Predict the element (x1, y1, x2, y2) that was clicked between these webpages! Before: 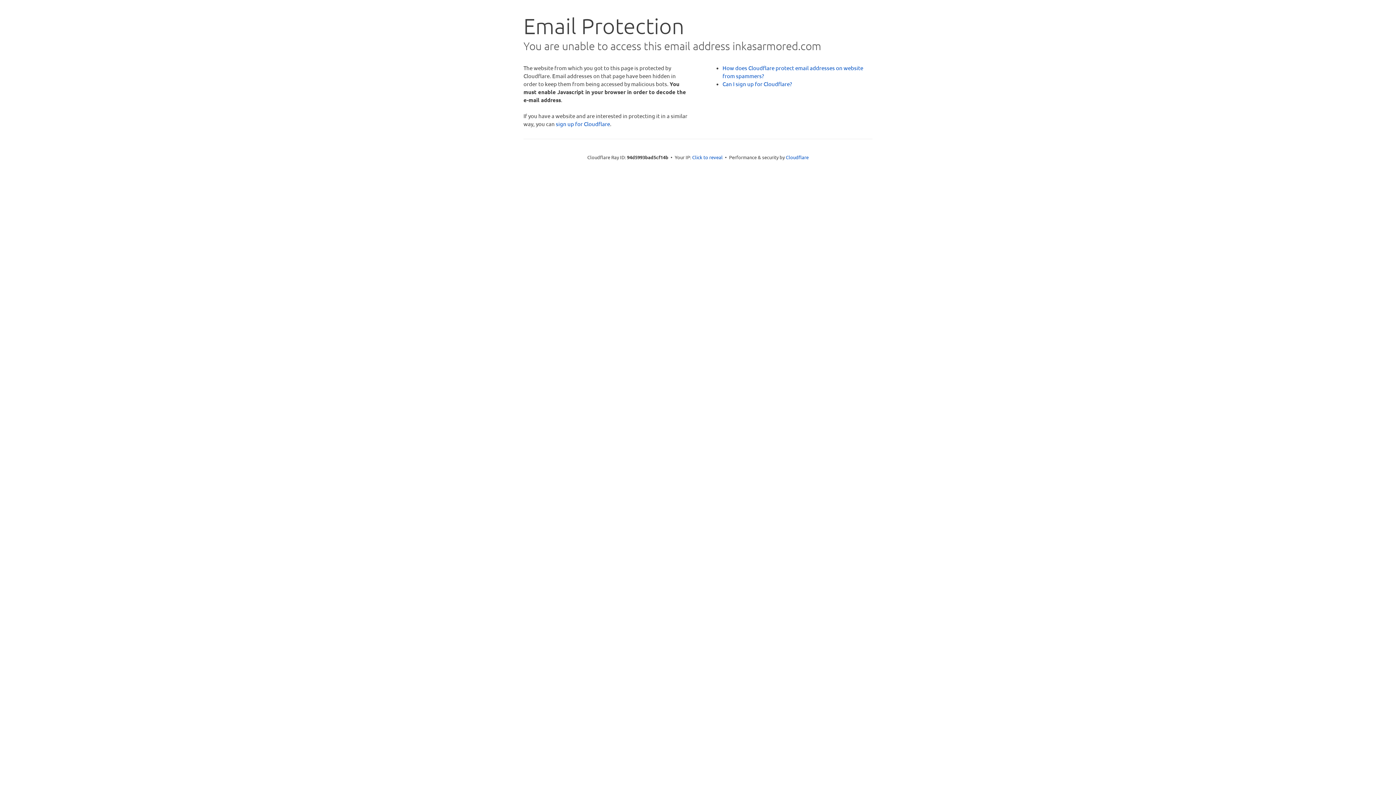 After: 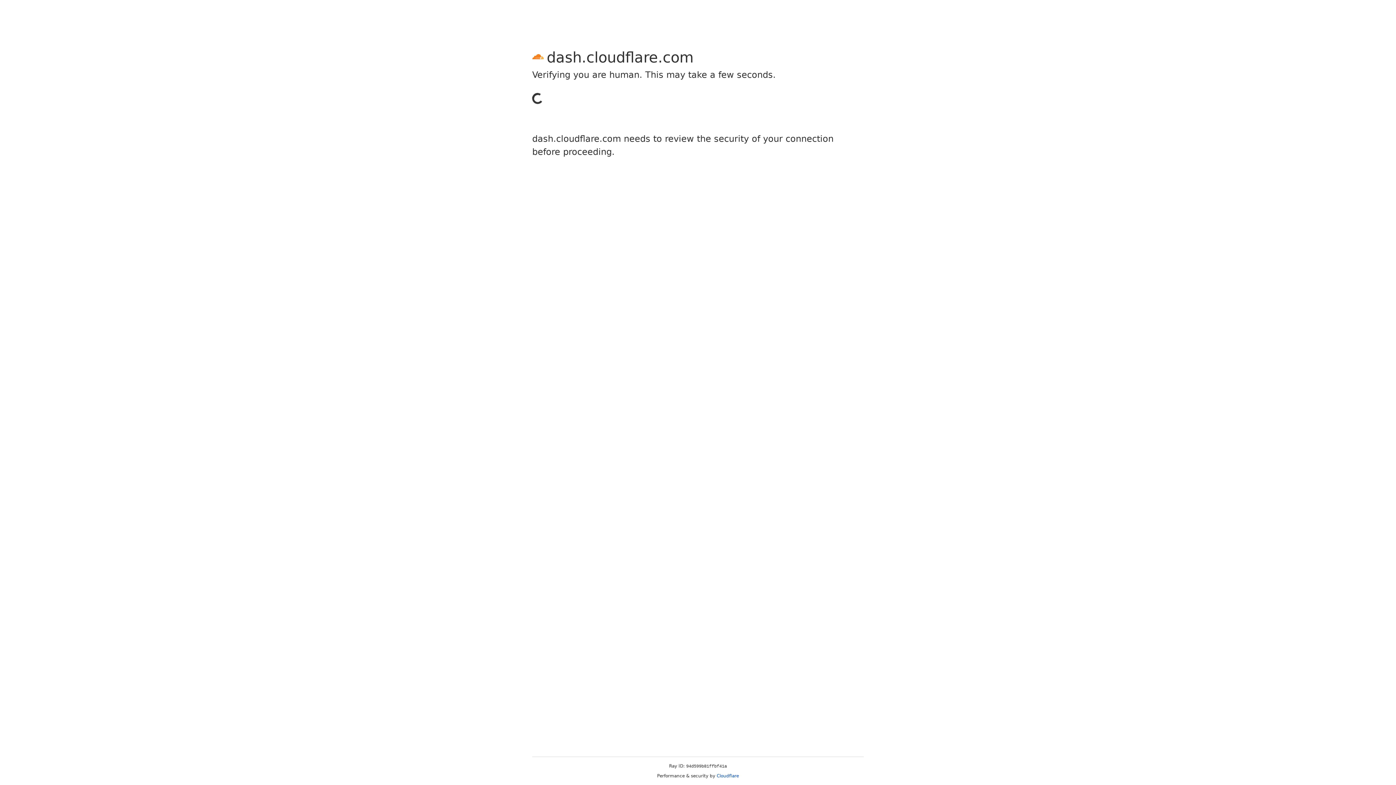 Action: bbox: (556, 120, 610, 127) label: sign up for Cloudflare